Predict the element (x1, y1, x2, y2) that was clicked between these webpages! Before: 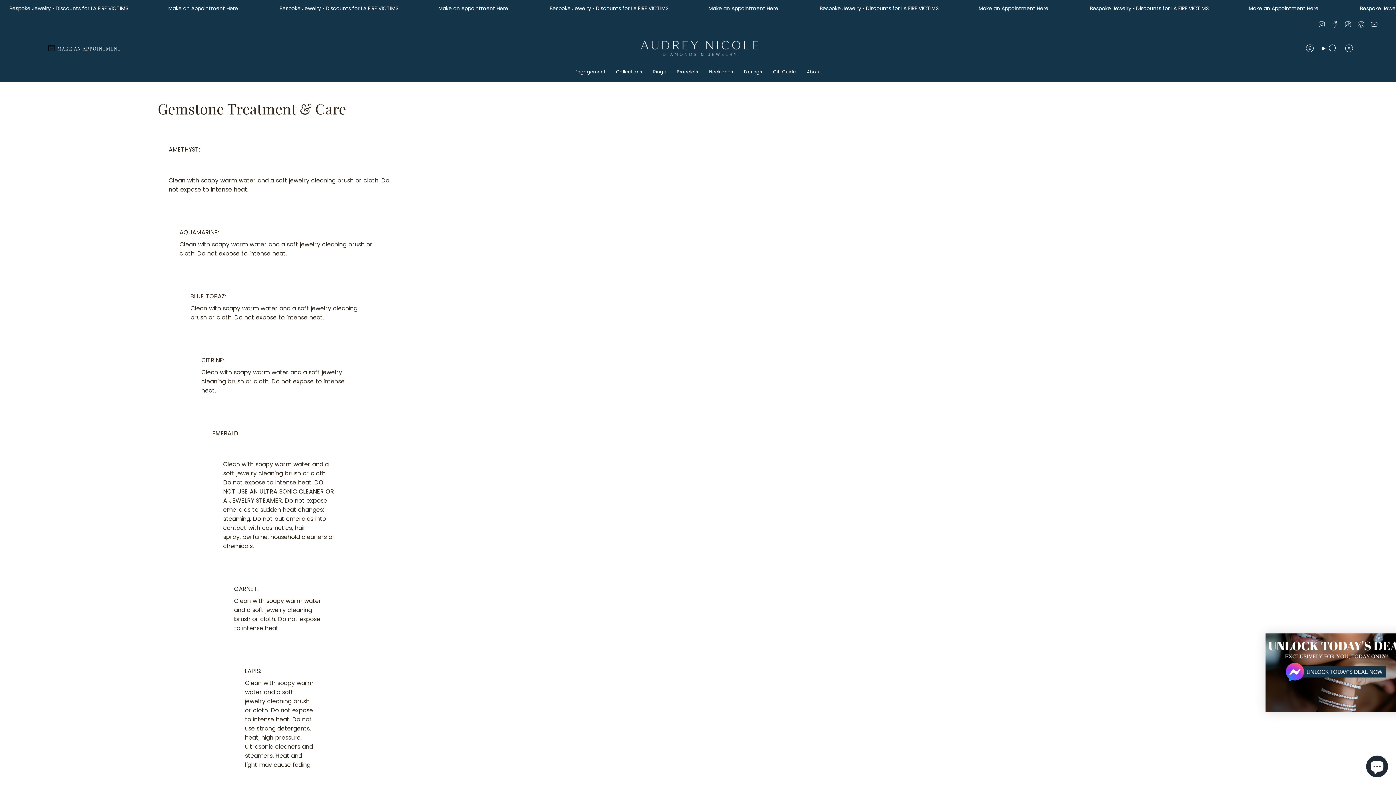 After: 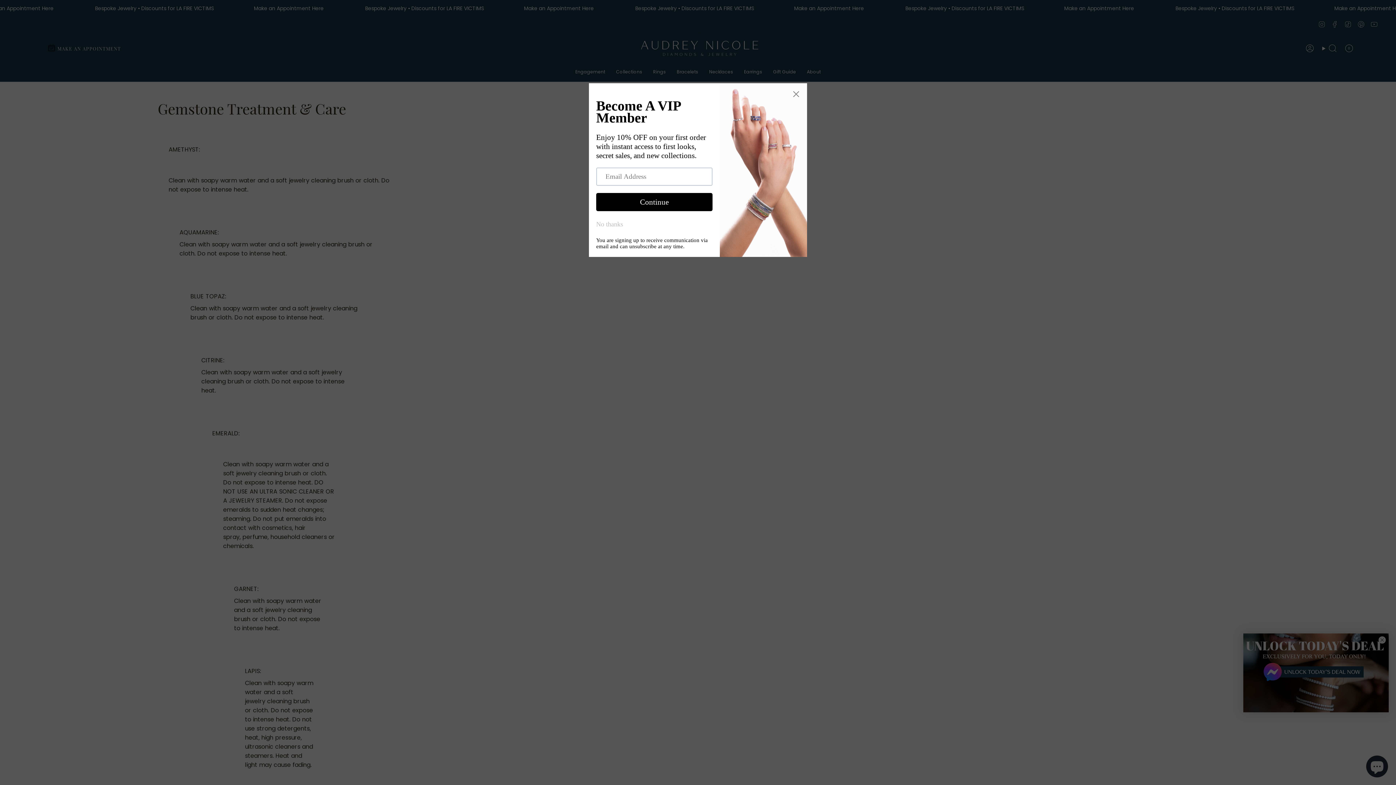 Action: bbox: (767, 64, 801, 80) label: Gift Guide